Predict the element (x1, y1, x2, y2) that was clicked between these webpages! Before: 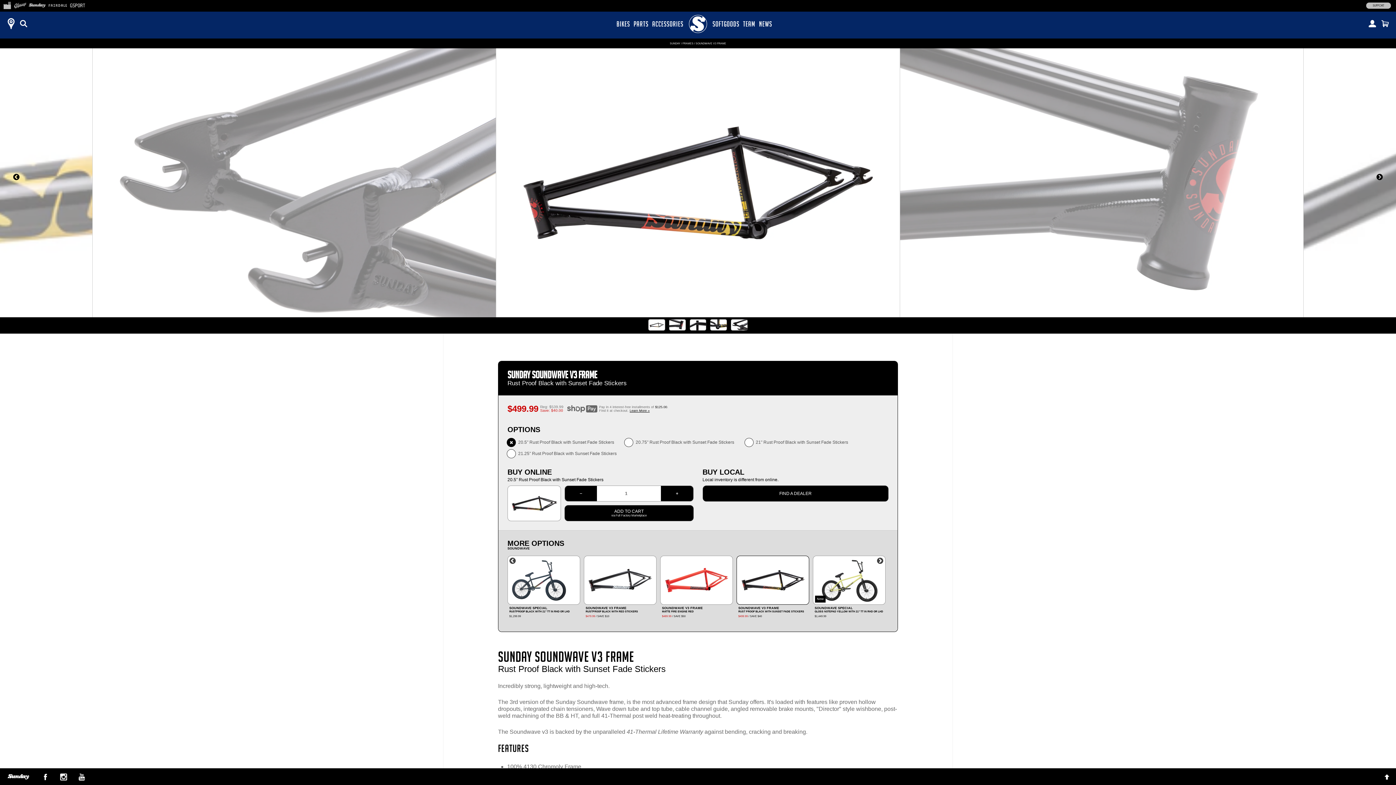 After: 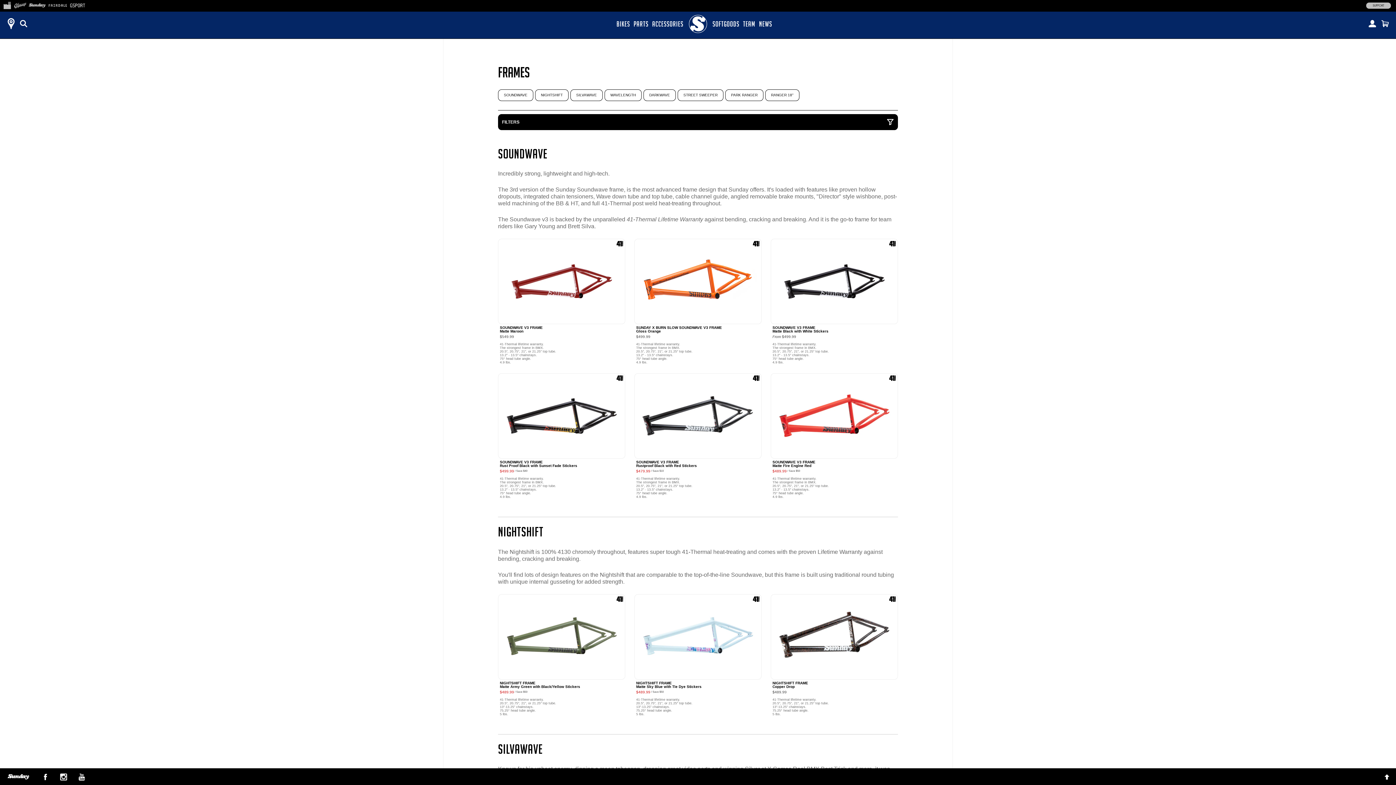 Action: label: FRAMES bbox: (682, 42, 693, 44)